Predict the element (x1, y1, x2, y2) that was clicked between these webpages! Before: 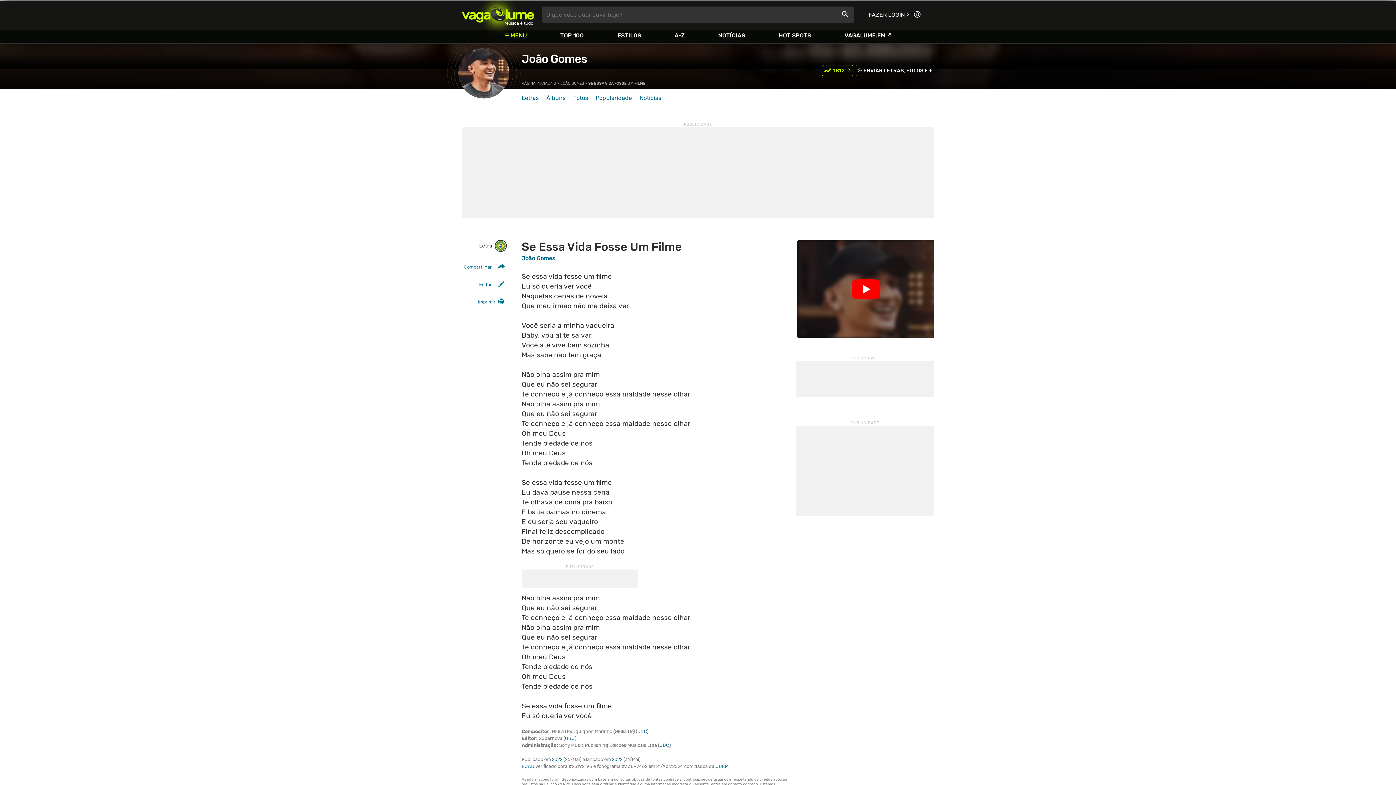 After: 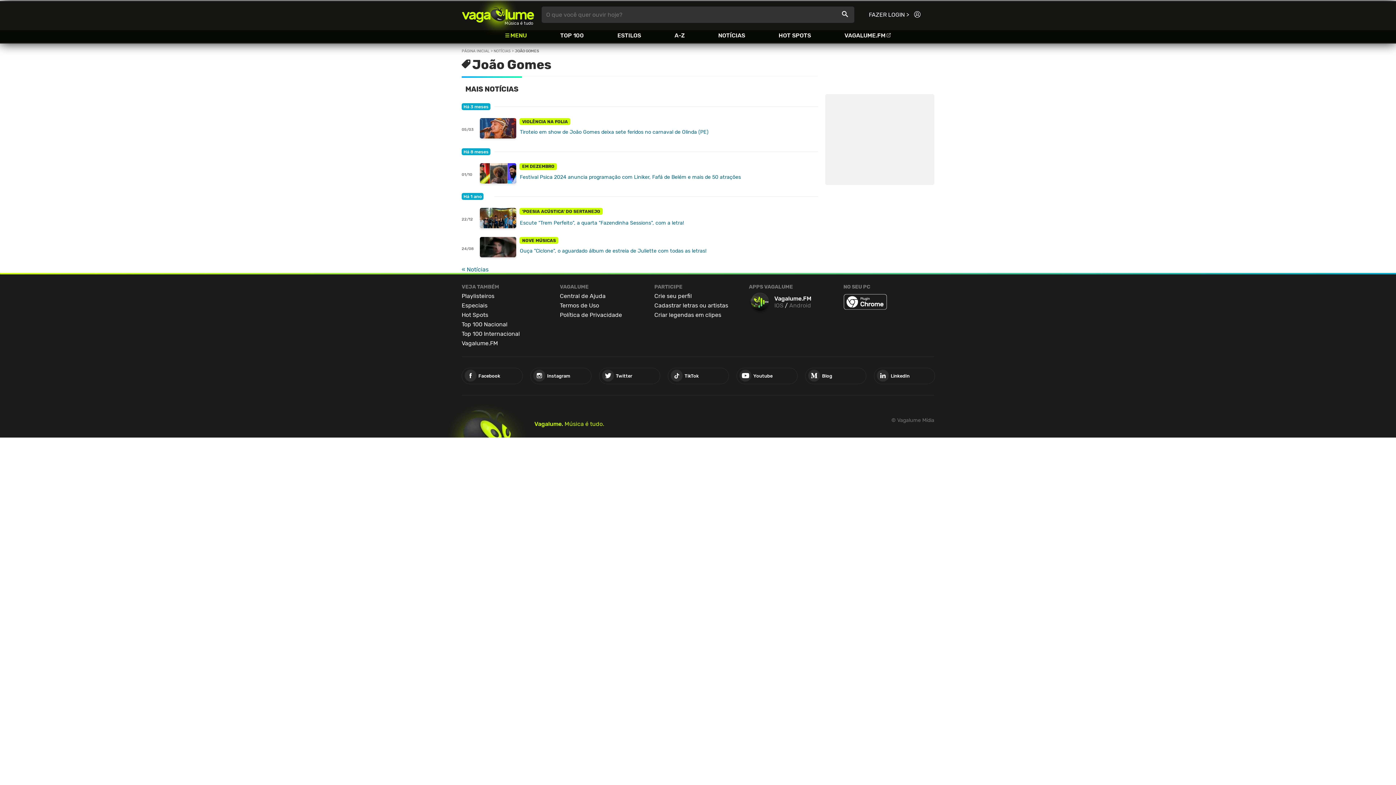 Action: bbox: (639, 94, 661, 103) label: Notícias